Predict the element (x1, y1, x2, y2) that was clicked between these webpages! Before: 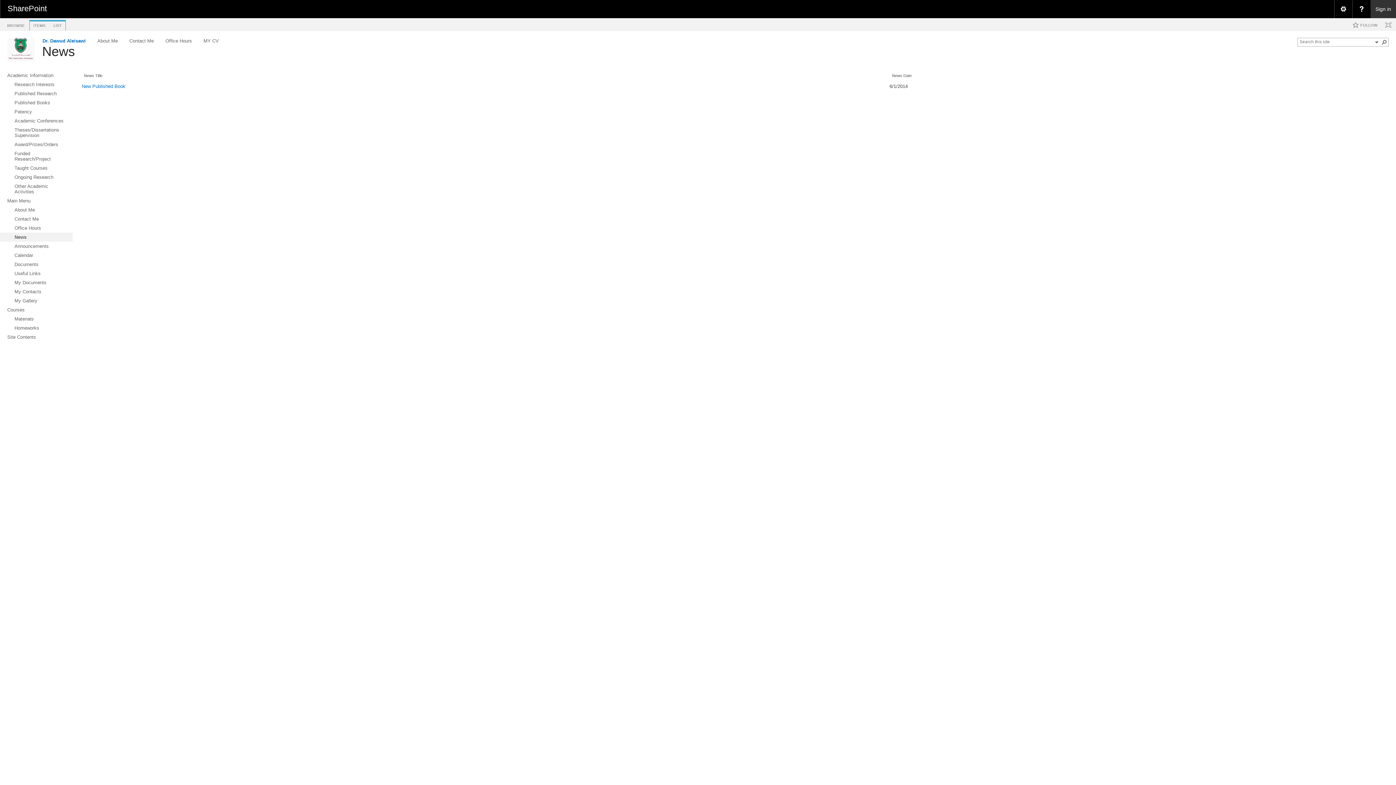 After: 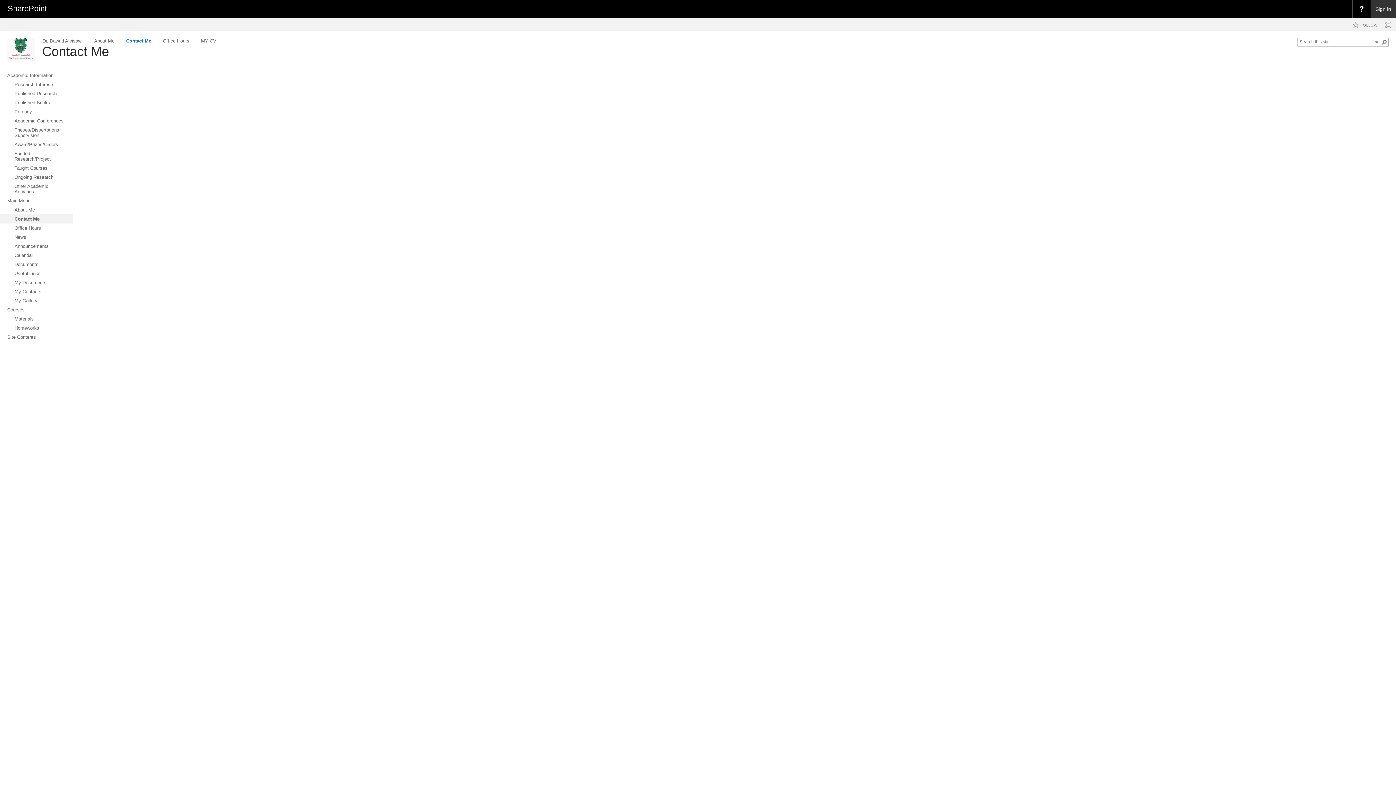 Action: label: Contact Me bbox: (0, 214, 72, 223)